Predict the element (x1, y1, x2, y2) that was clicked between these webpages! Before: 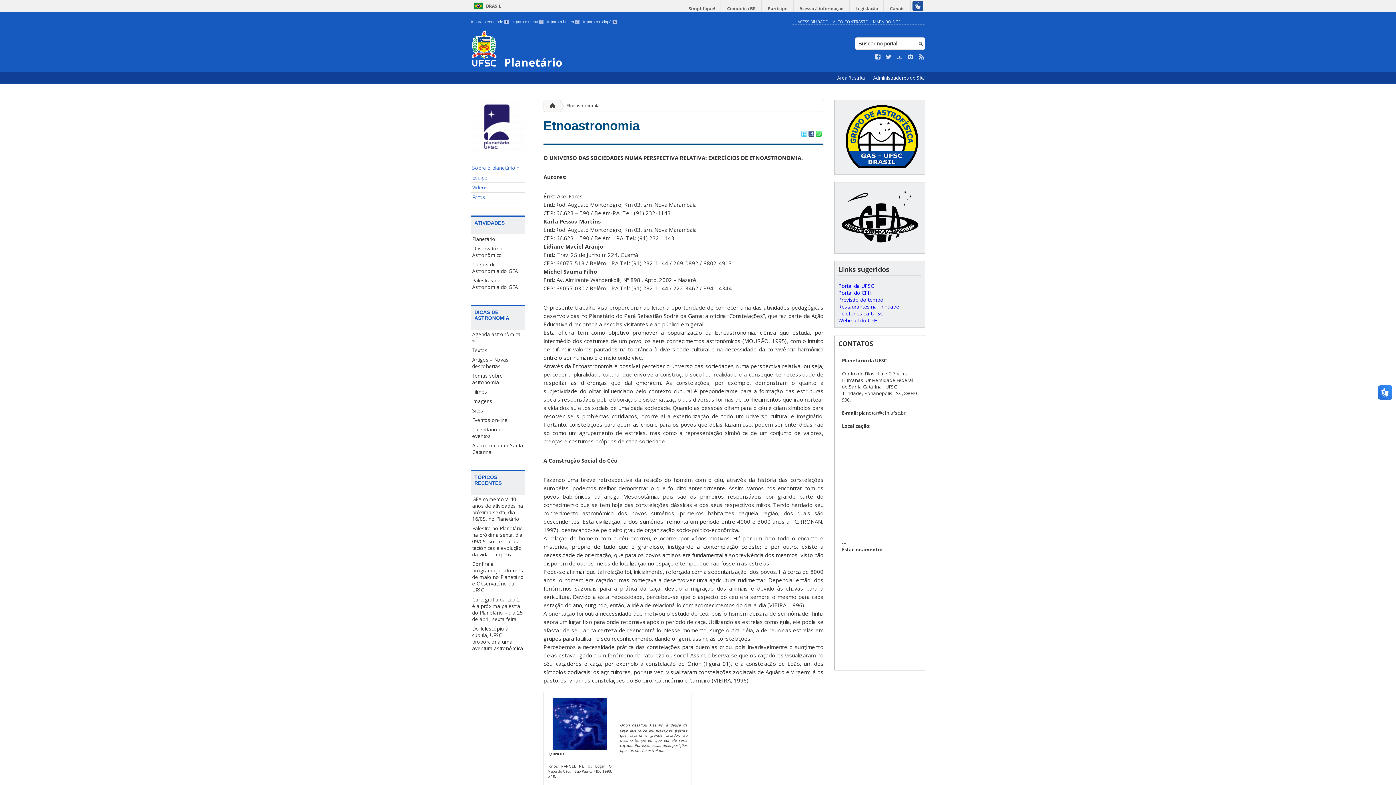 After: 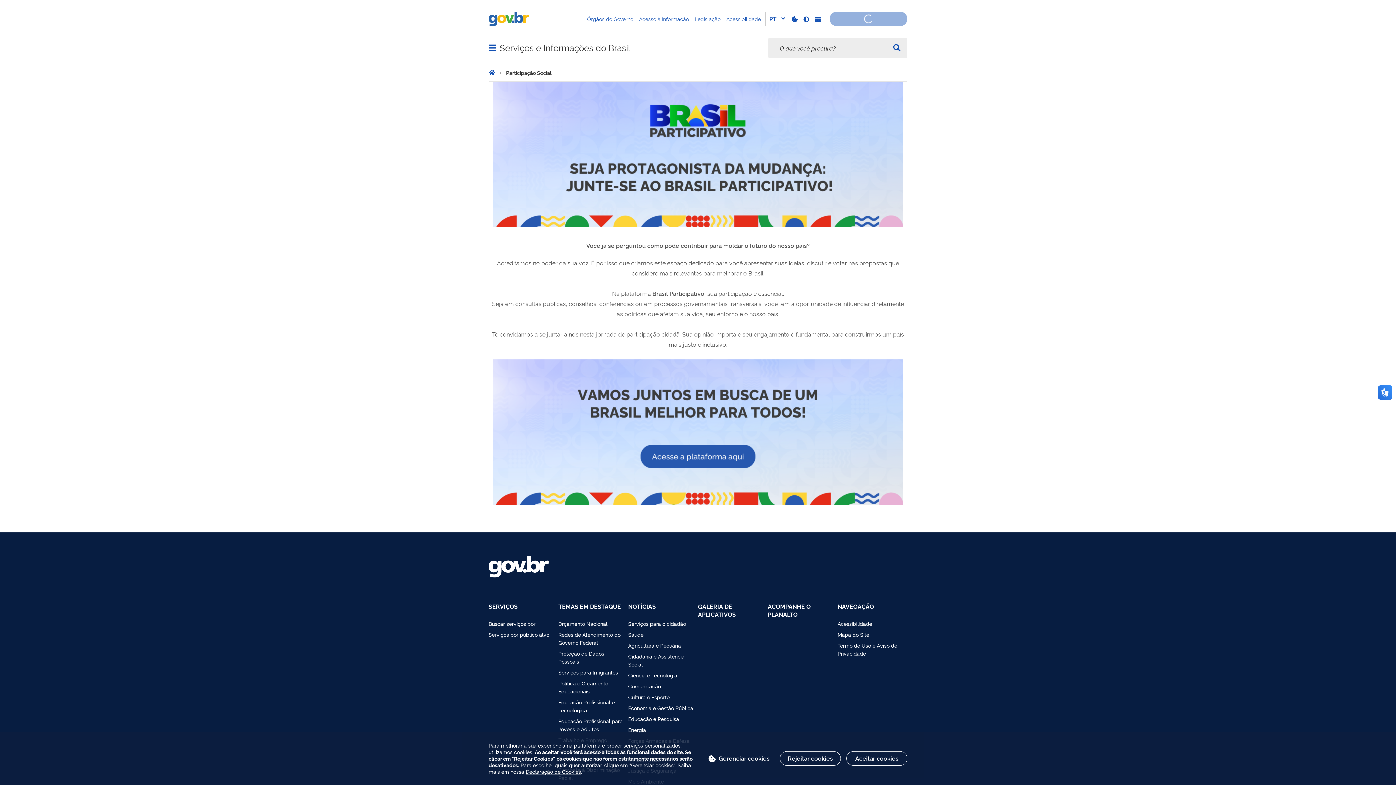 Action: bbox: (763, 0, 793, 17) label: Participe